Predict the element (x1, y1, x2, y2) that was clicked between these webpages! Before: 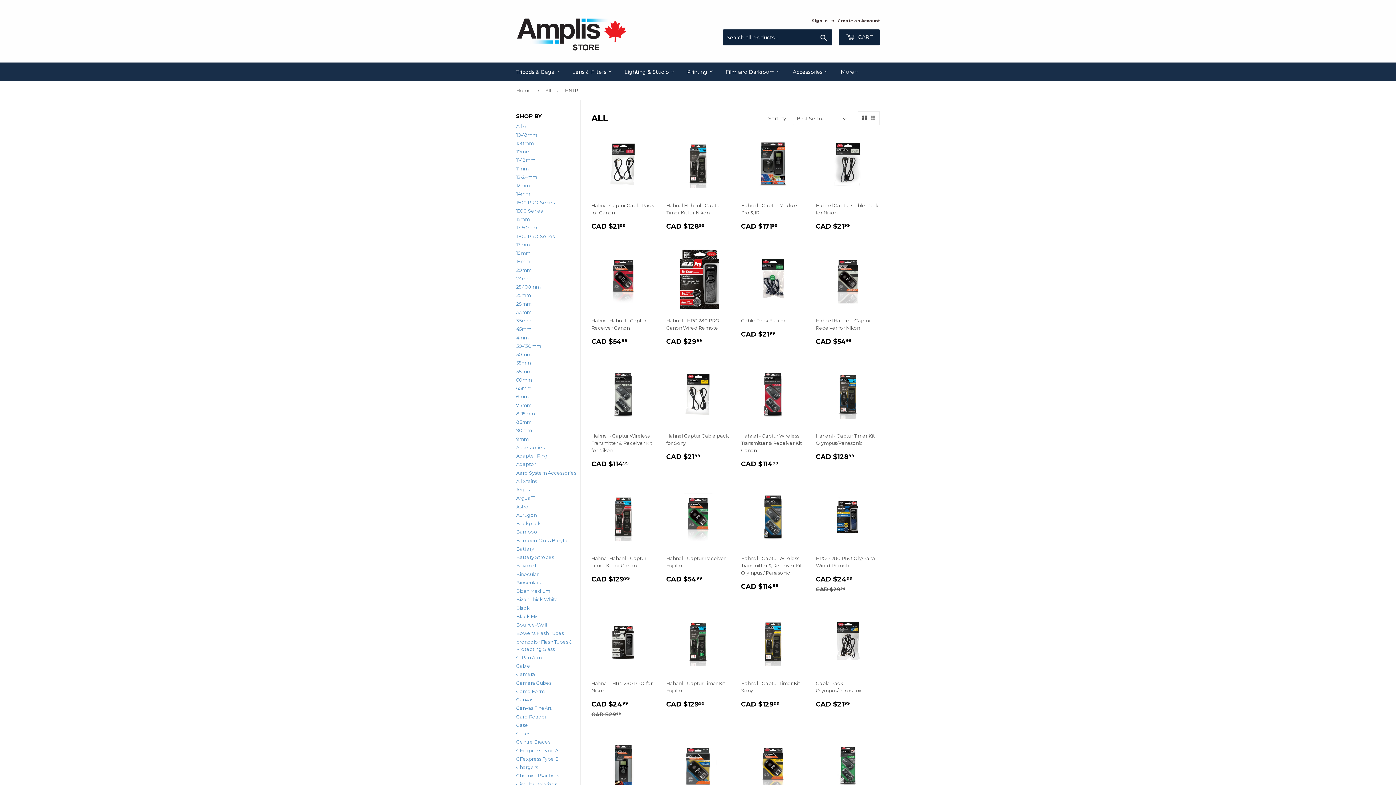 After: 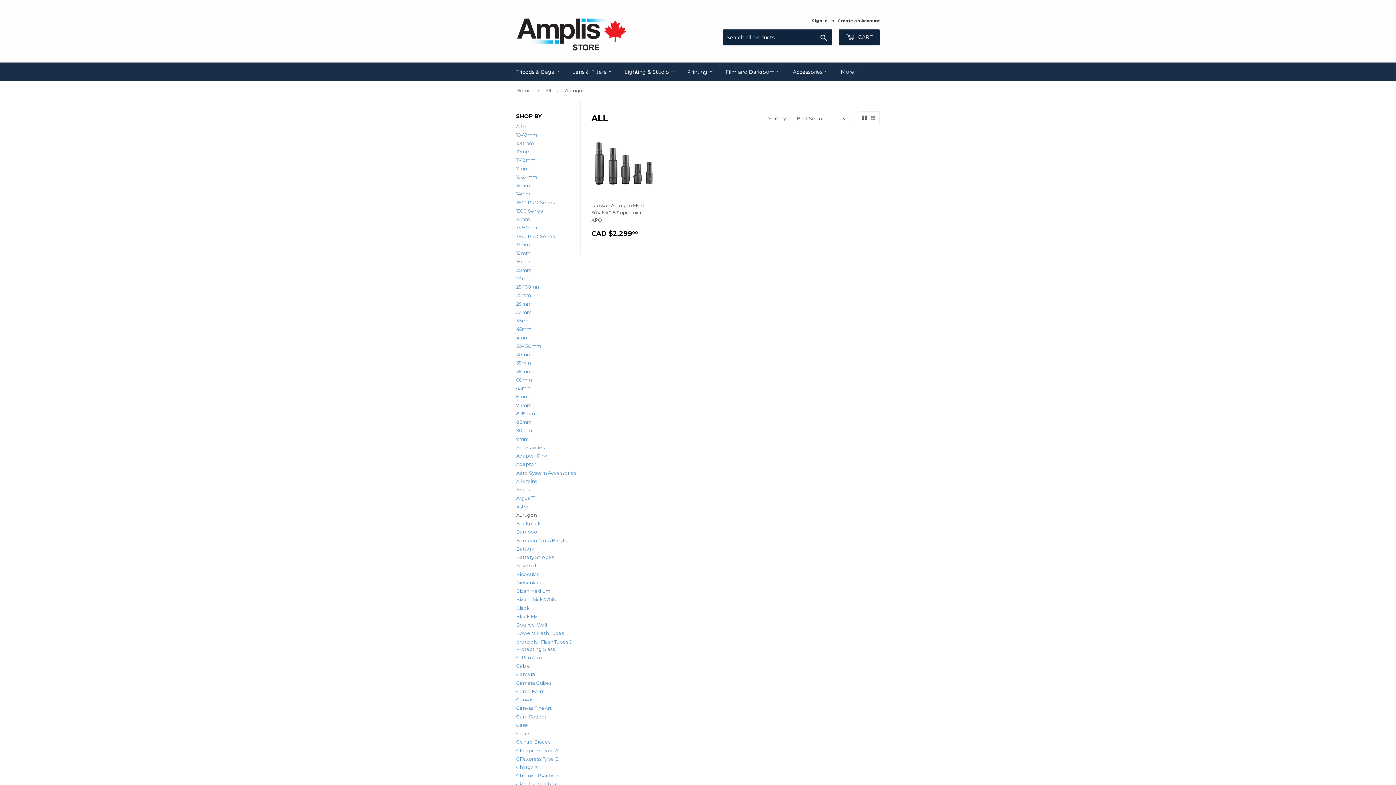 Action: bbox: (516, 512, 536, 518) label: Aurugon